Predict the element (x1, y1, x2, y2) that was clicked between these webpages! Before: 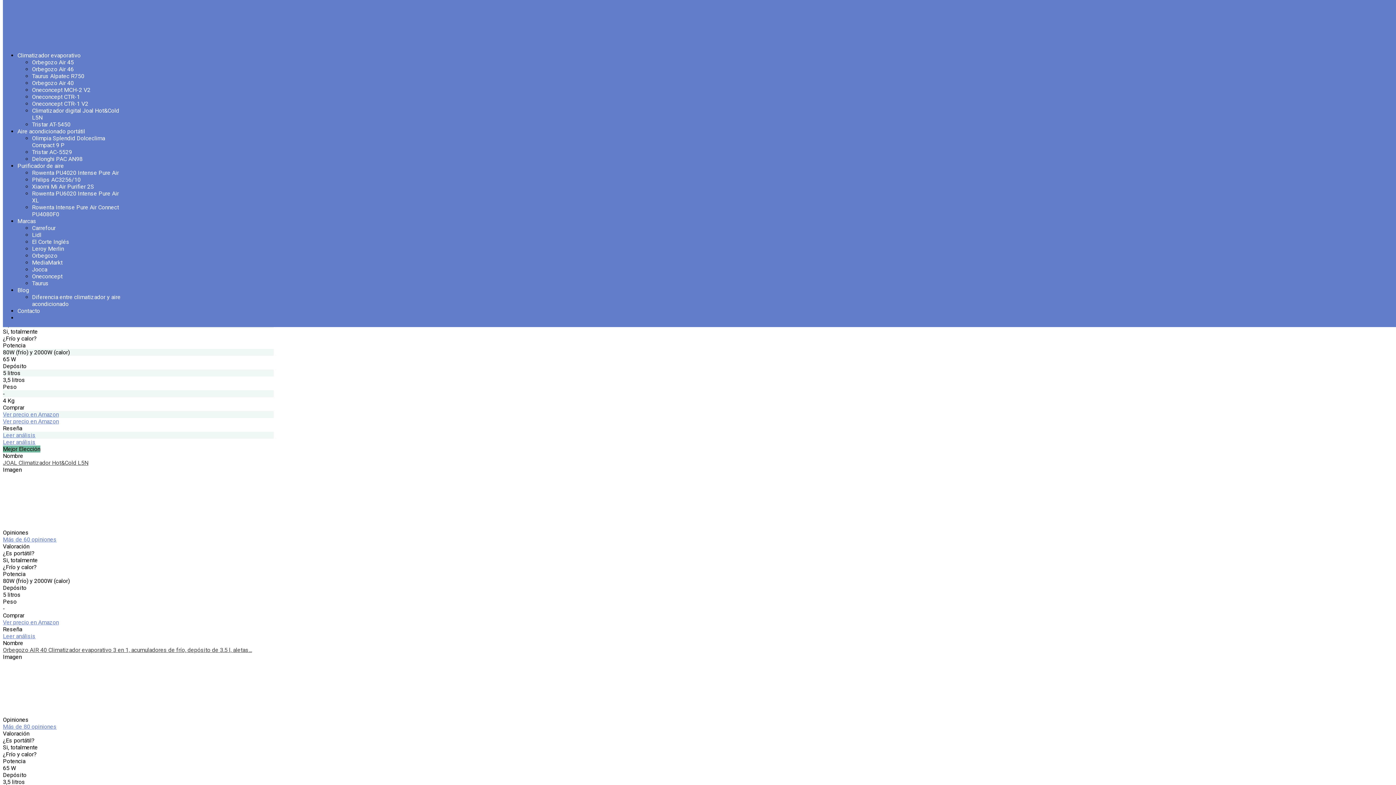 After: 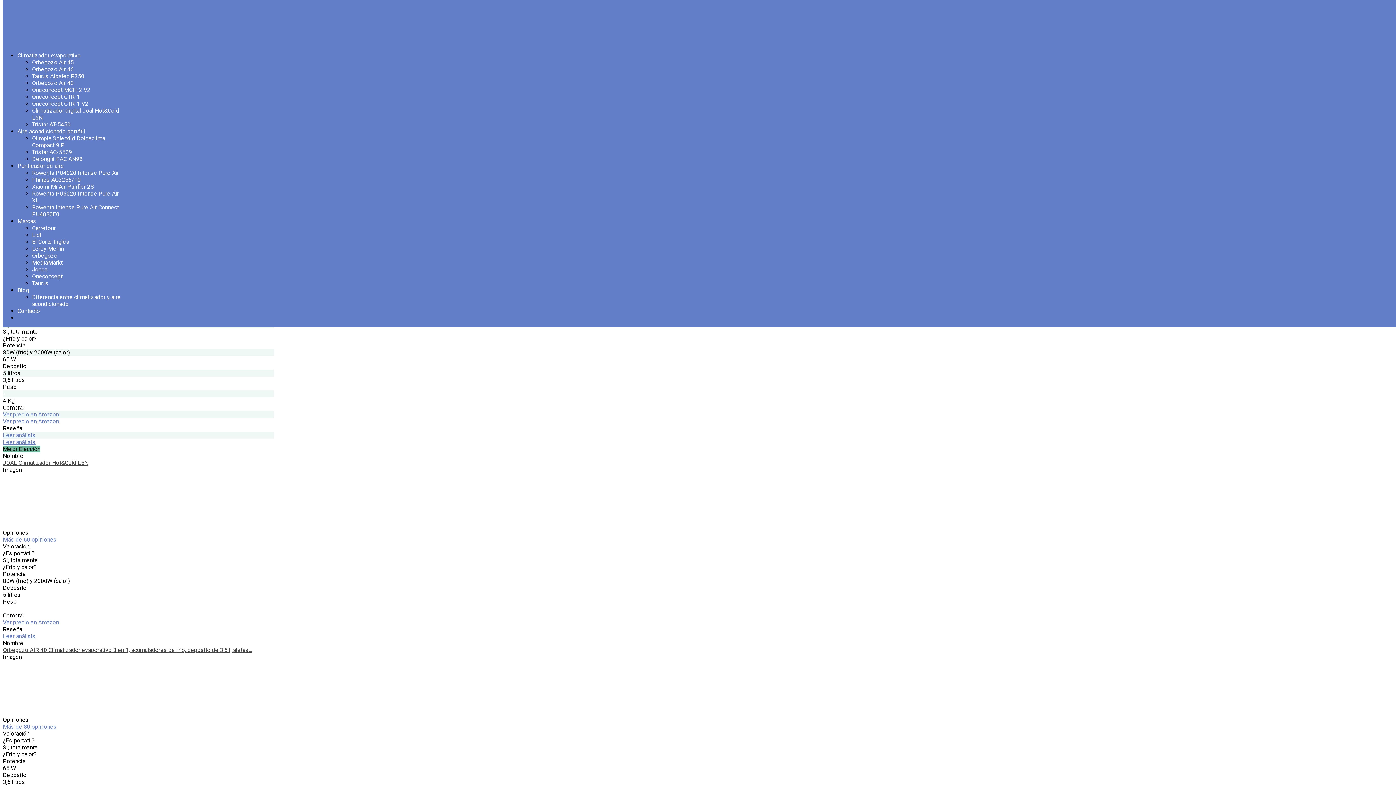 Action: label: Ver precio en Amazon bbox: (2, 411, 58, 418)